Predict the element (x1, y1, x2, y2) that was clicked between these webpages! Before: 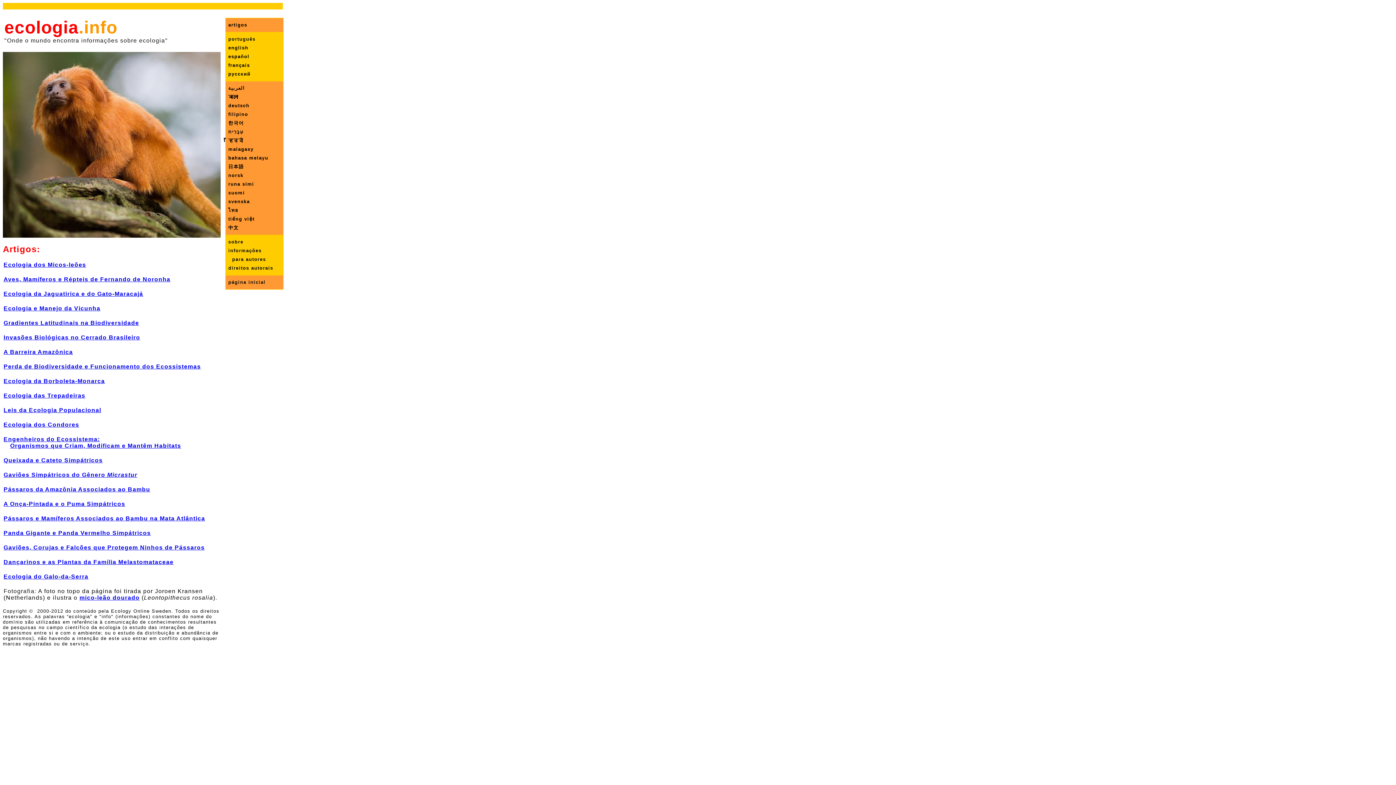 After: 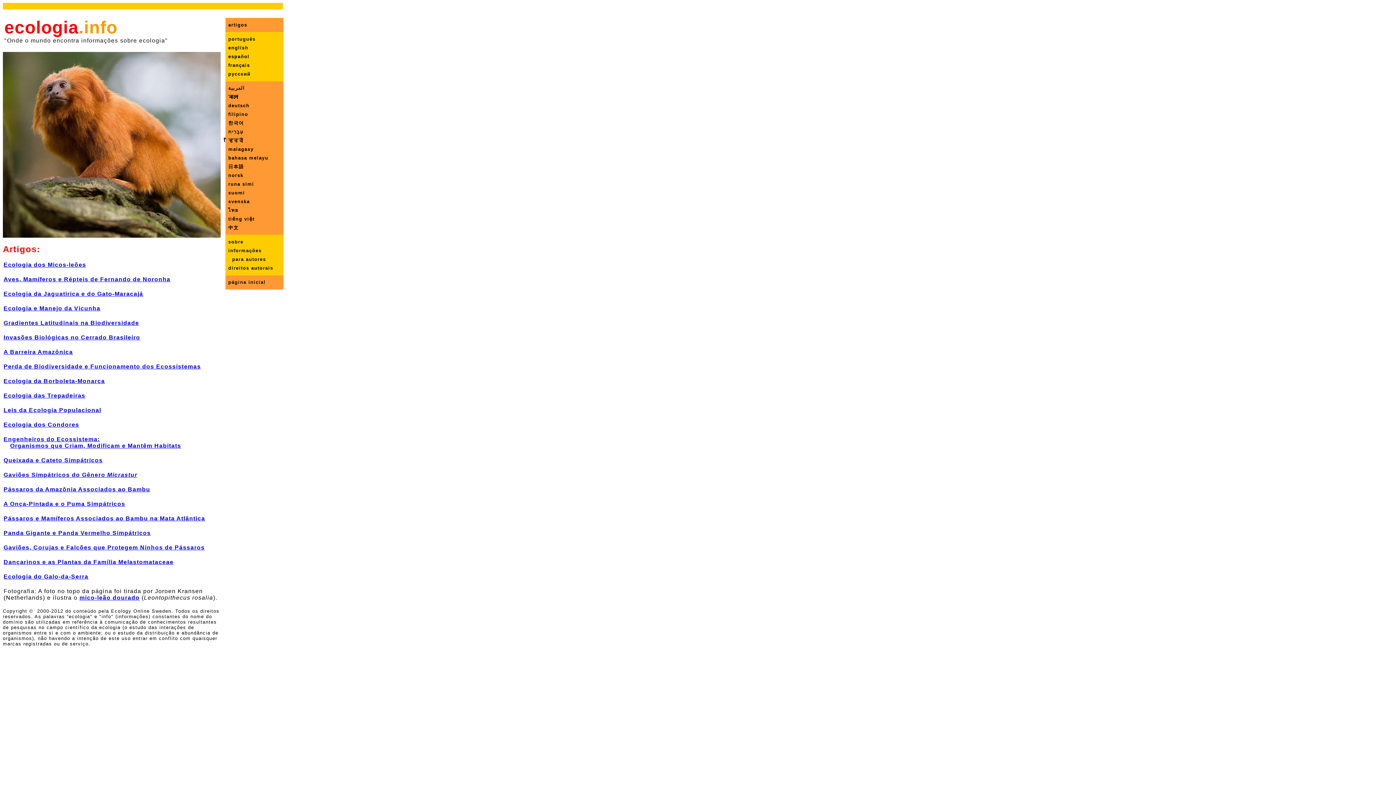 Action: label: página inicial bbox: (228, 279, 265, 285)